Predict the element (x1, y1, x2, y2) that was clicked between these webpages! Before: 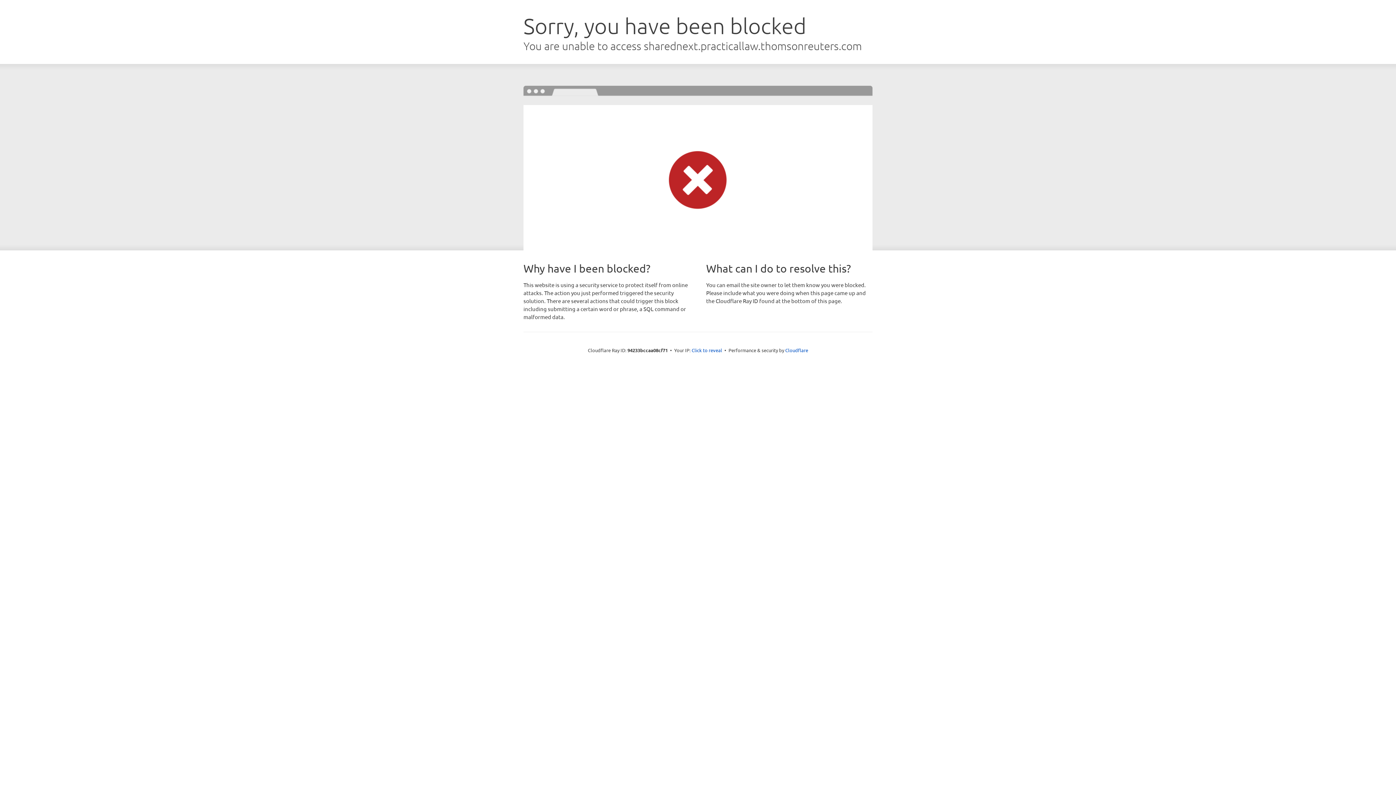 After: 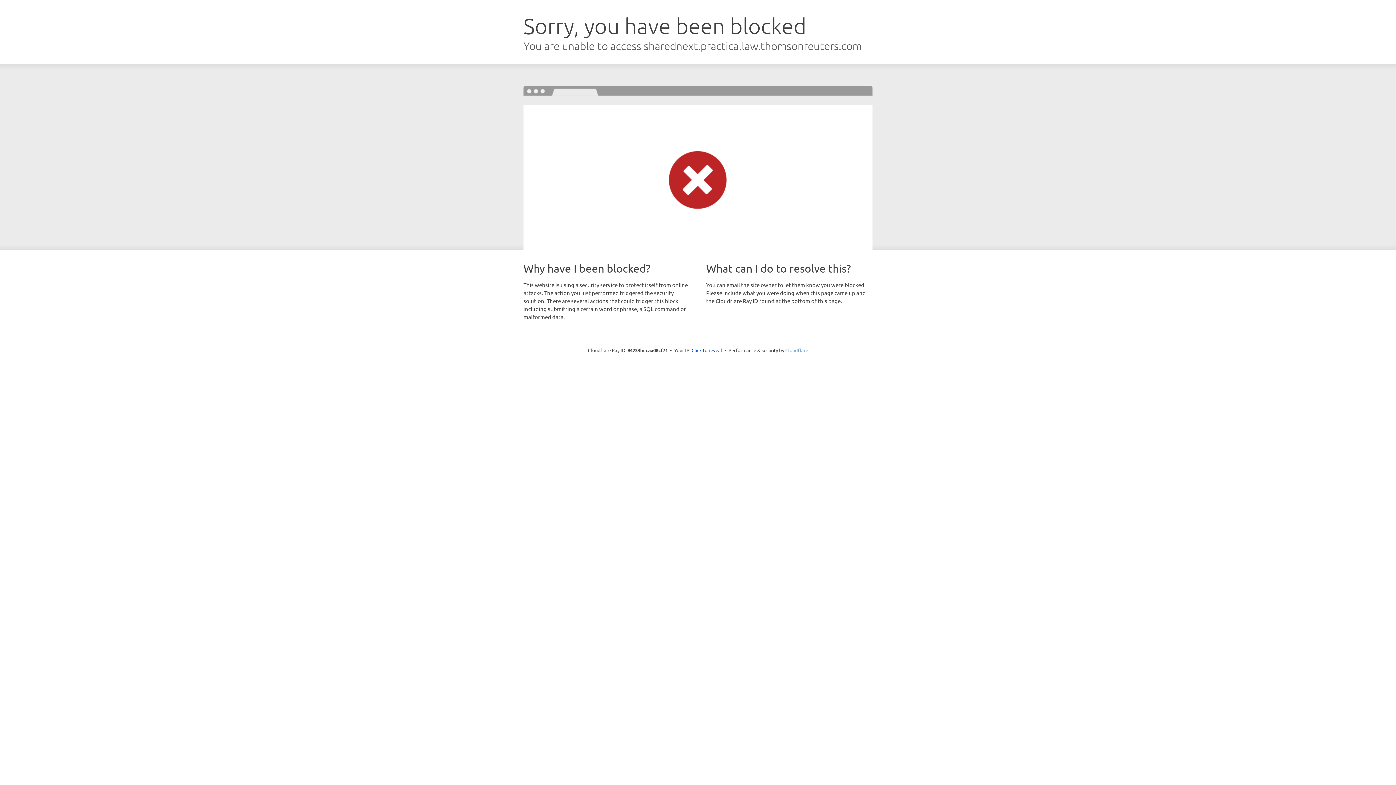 Action: bbox: (785, 347, 808, 353) label: Cloudflare